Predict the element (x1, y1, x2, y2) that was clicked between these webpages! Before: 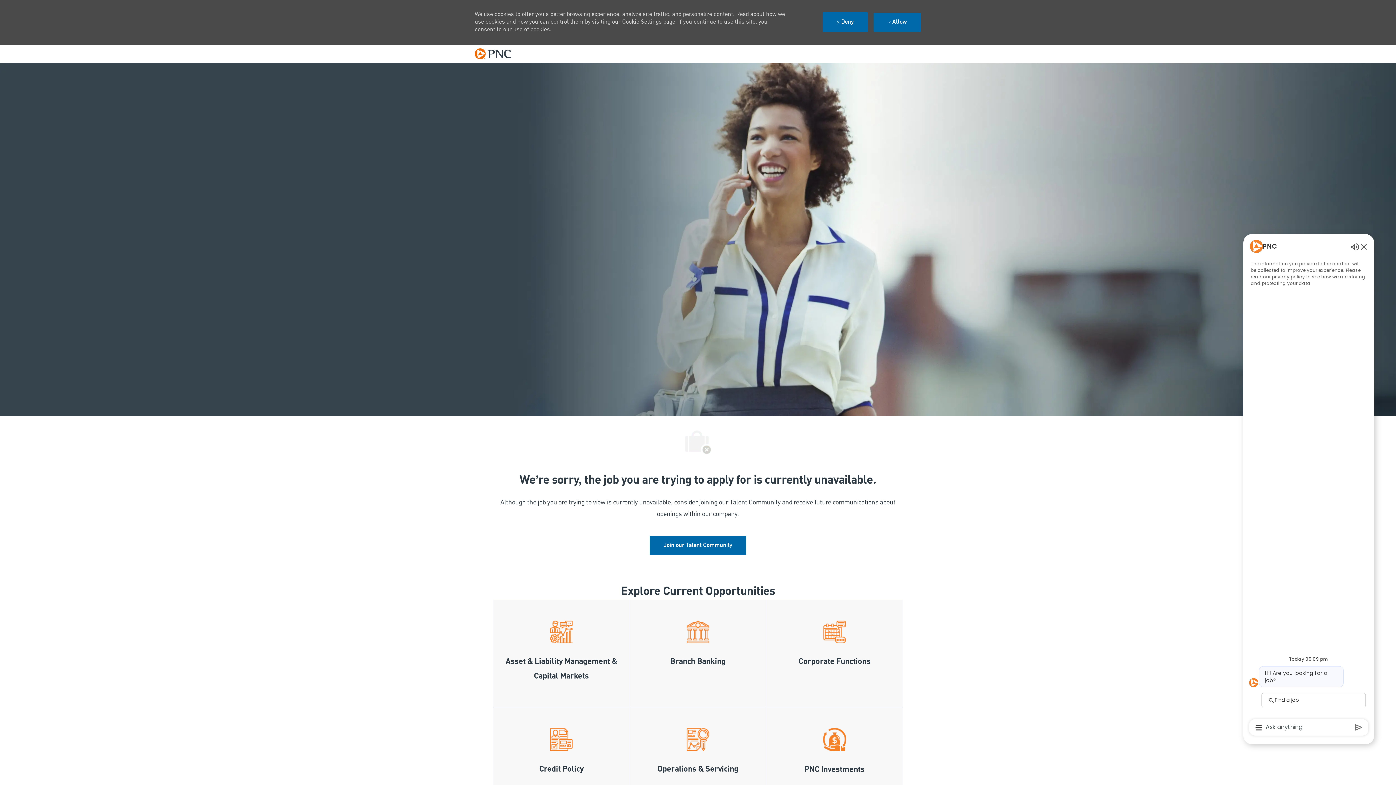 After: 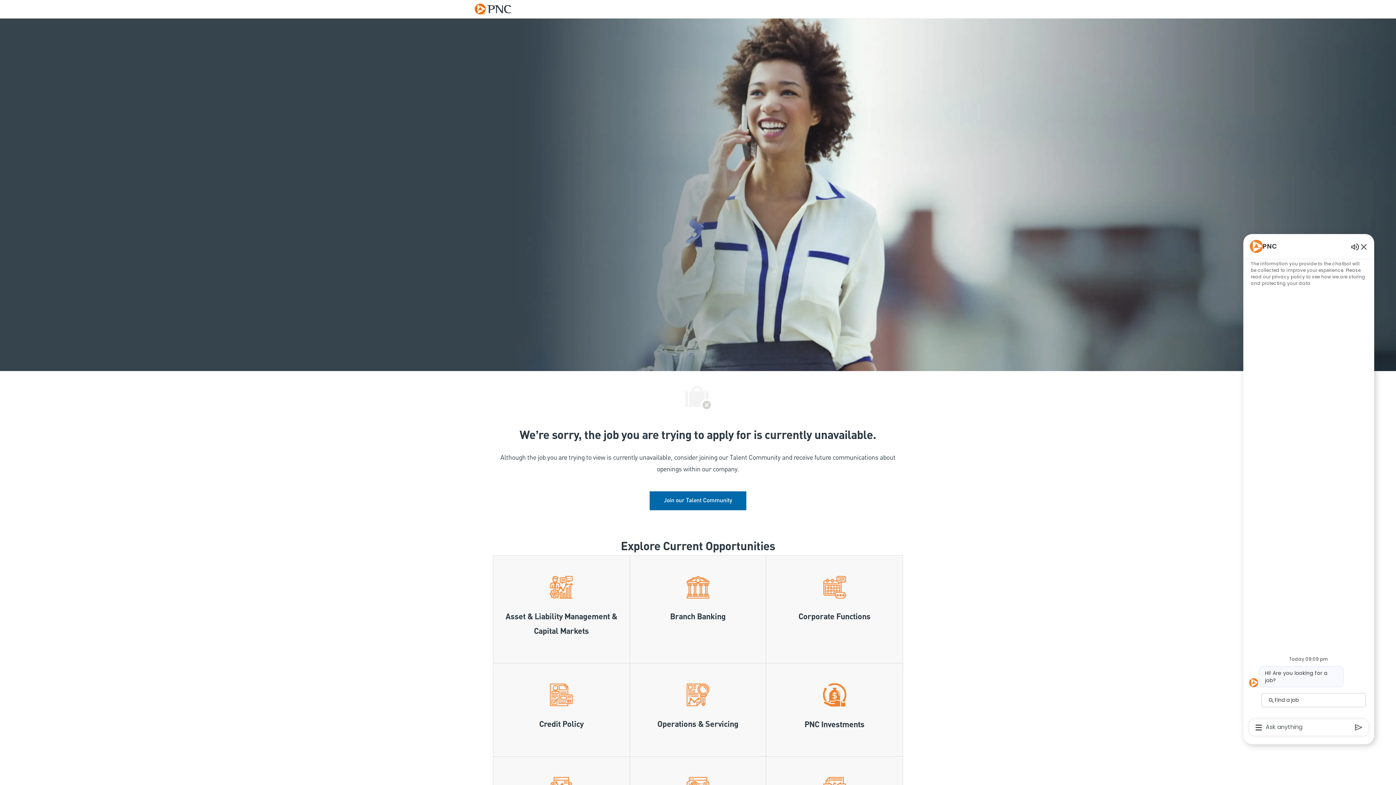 Action: label:  Deny bbox: (825, 12, 869, 31)